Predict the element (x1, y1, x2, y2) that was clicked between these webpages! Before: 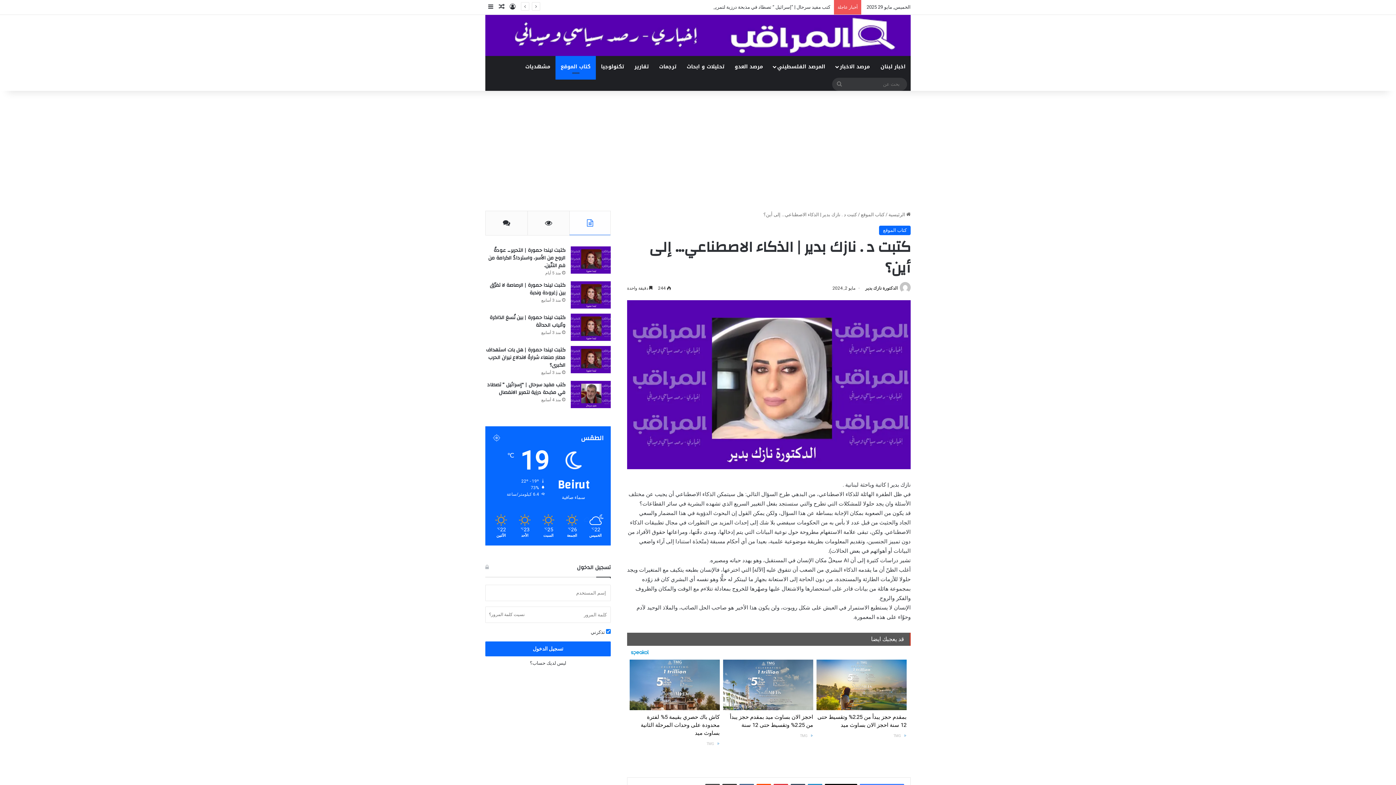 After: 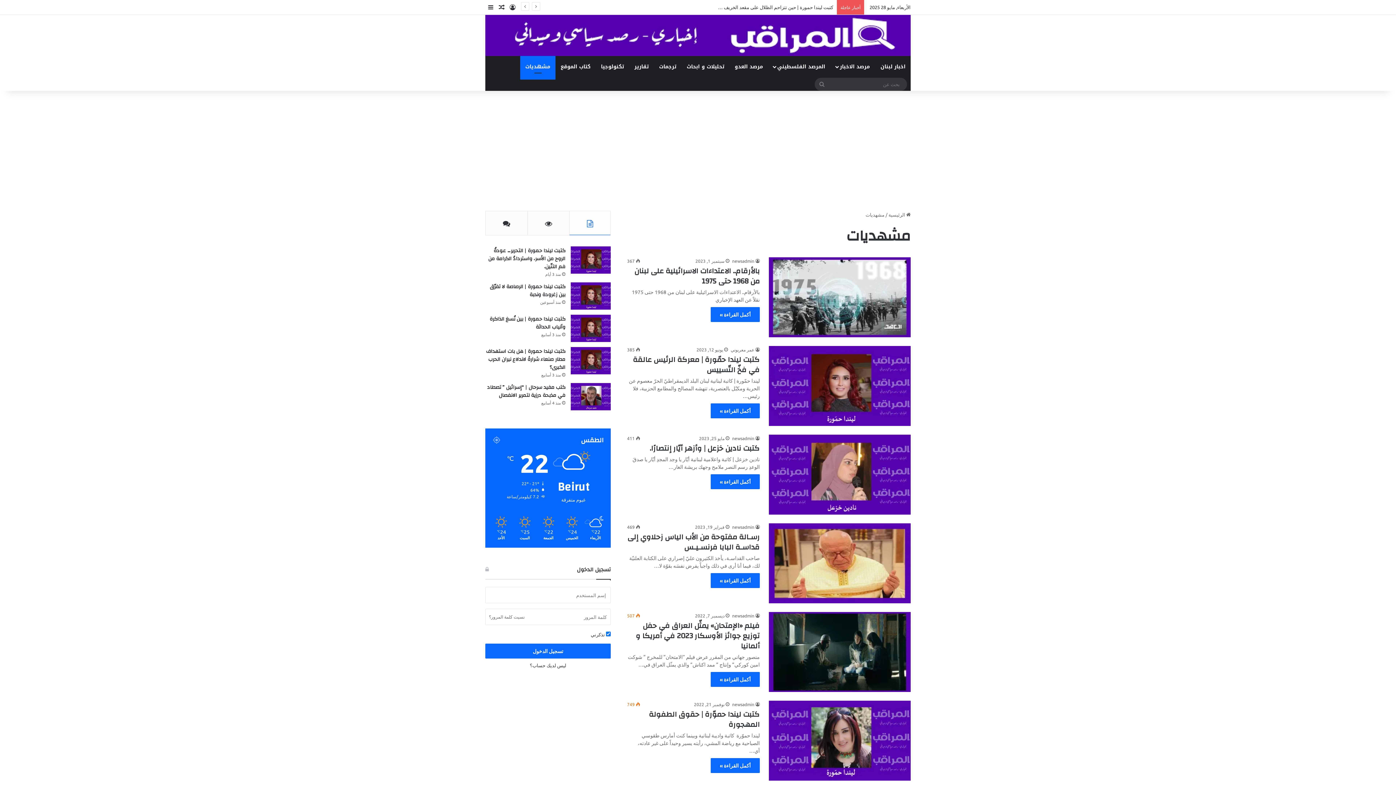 Action: label: مشهديات bbox: (520, 56, 555, 77)